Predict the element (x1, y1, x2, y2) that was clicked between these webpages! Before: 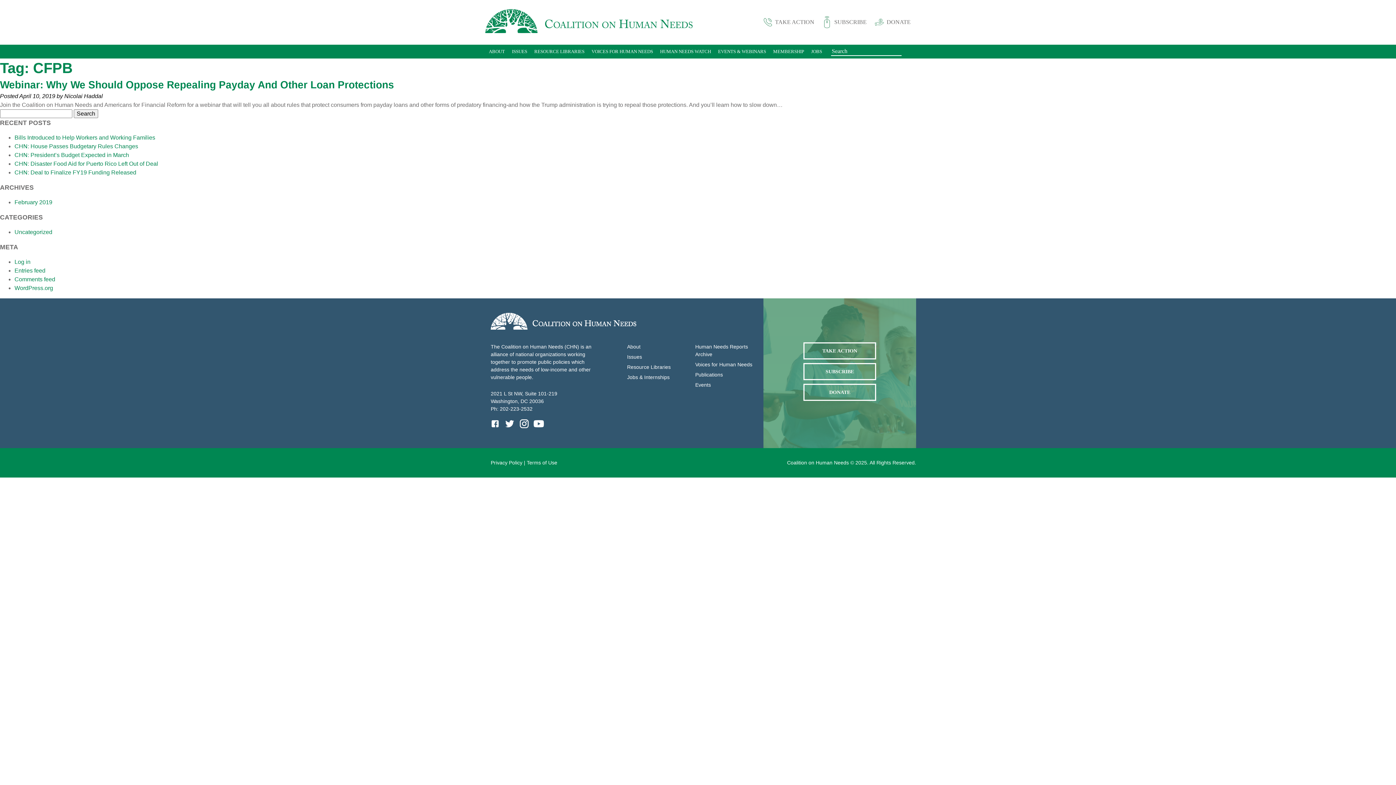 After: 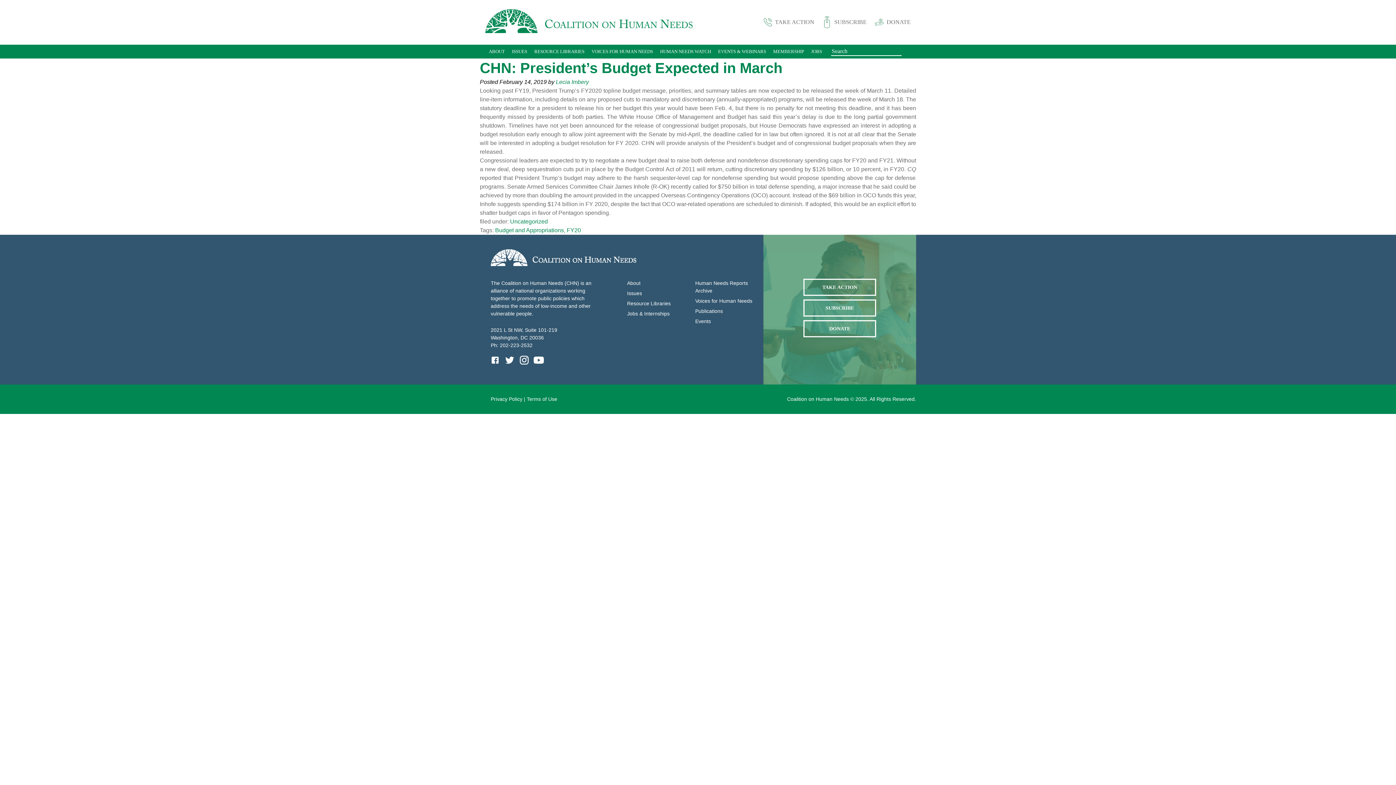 Action: label: CHN: President’s Budget Expected in March bbox: (14, 152, 129, 158)